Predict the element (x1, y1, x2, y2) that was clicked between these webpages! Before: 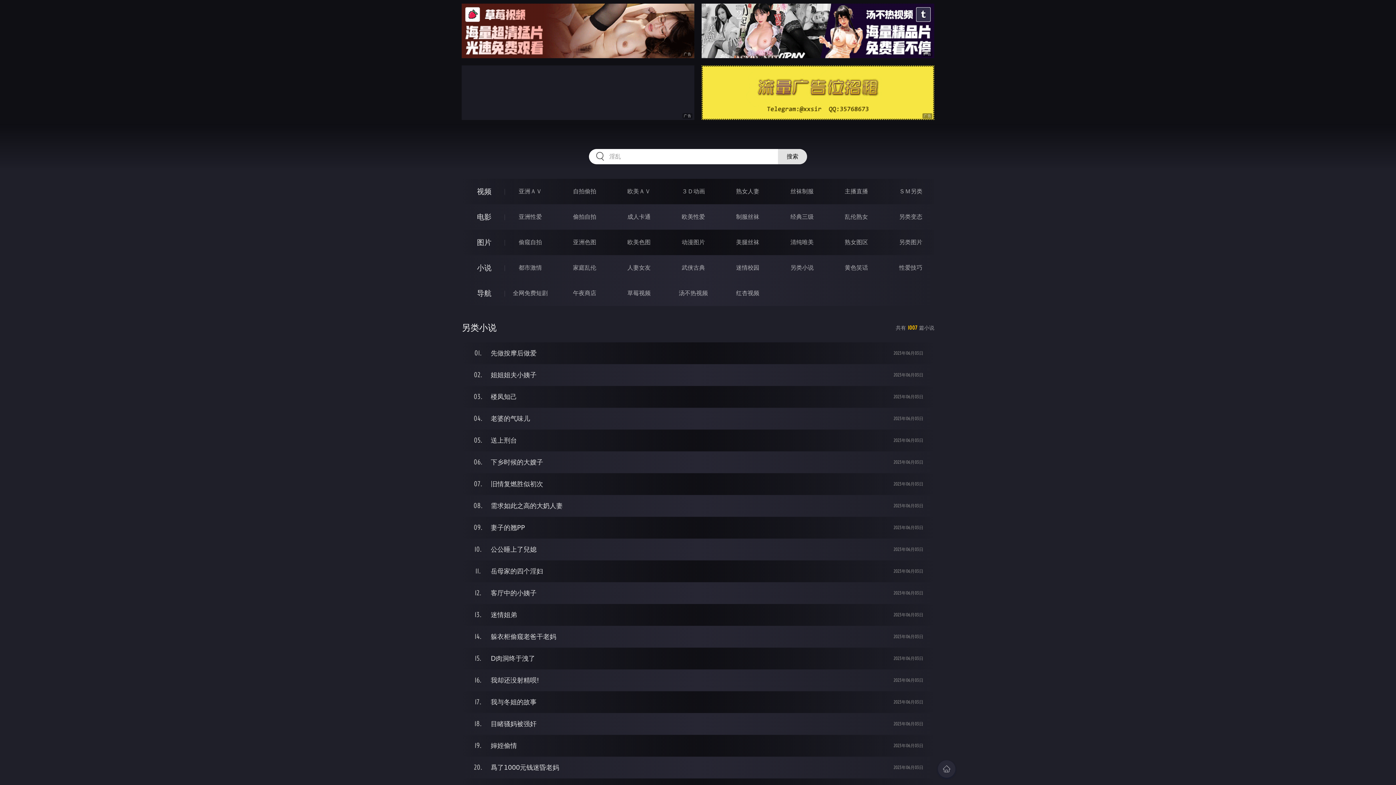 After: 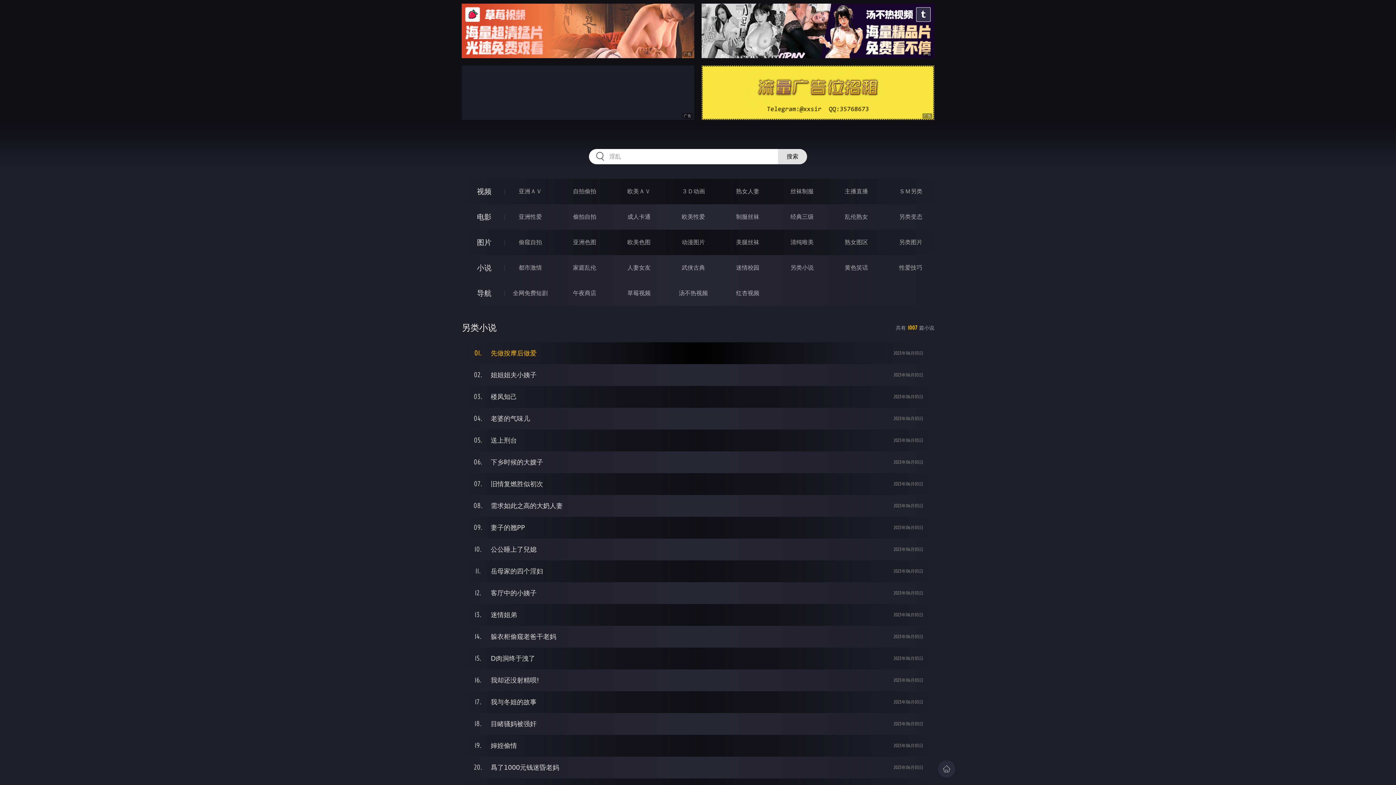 Action: label: 2023年06月03日
先做按摩后做爱 bbox: (461, 342, 934, 364)